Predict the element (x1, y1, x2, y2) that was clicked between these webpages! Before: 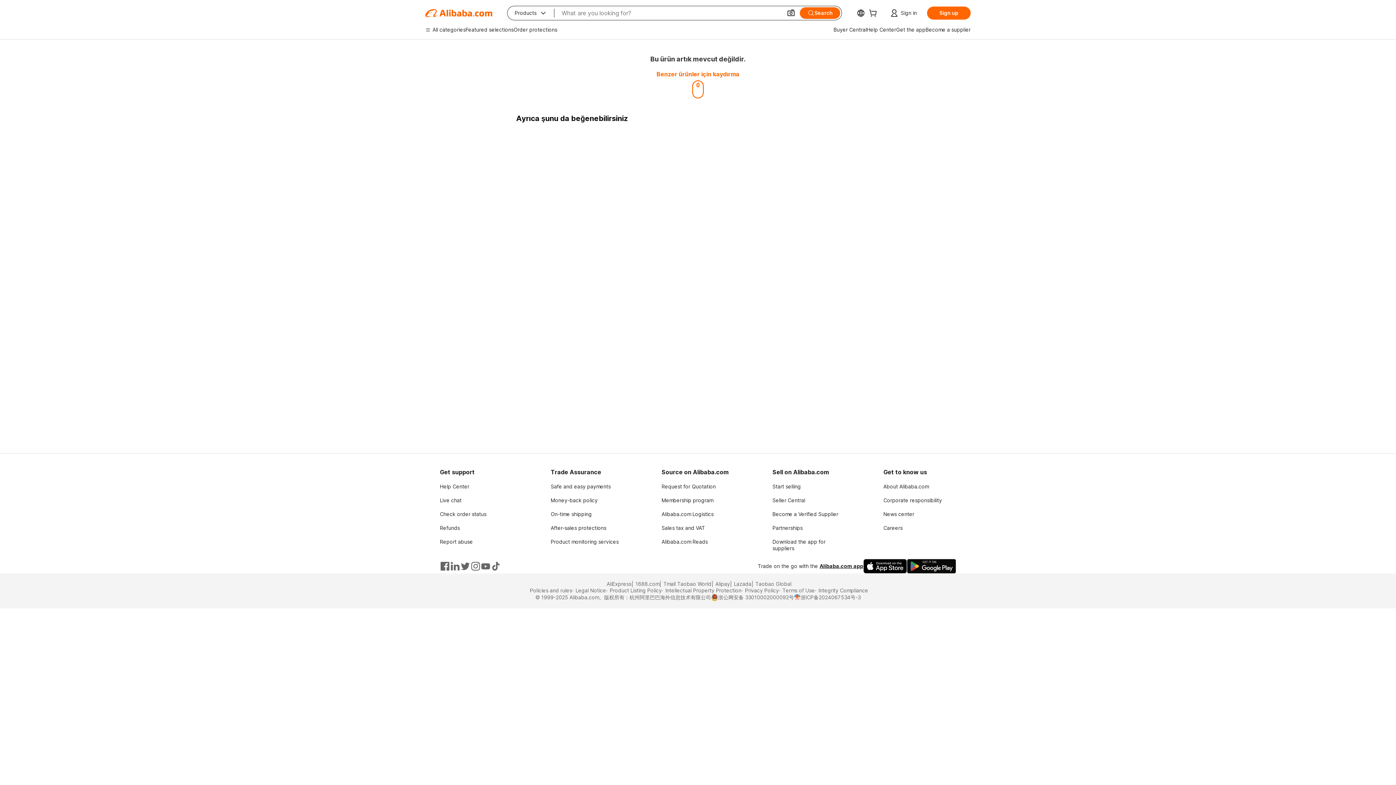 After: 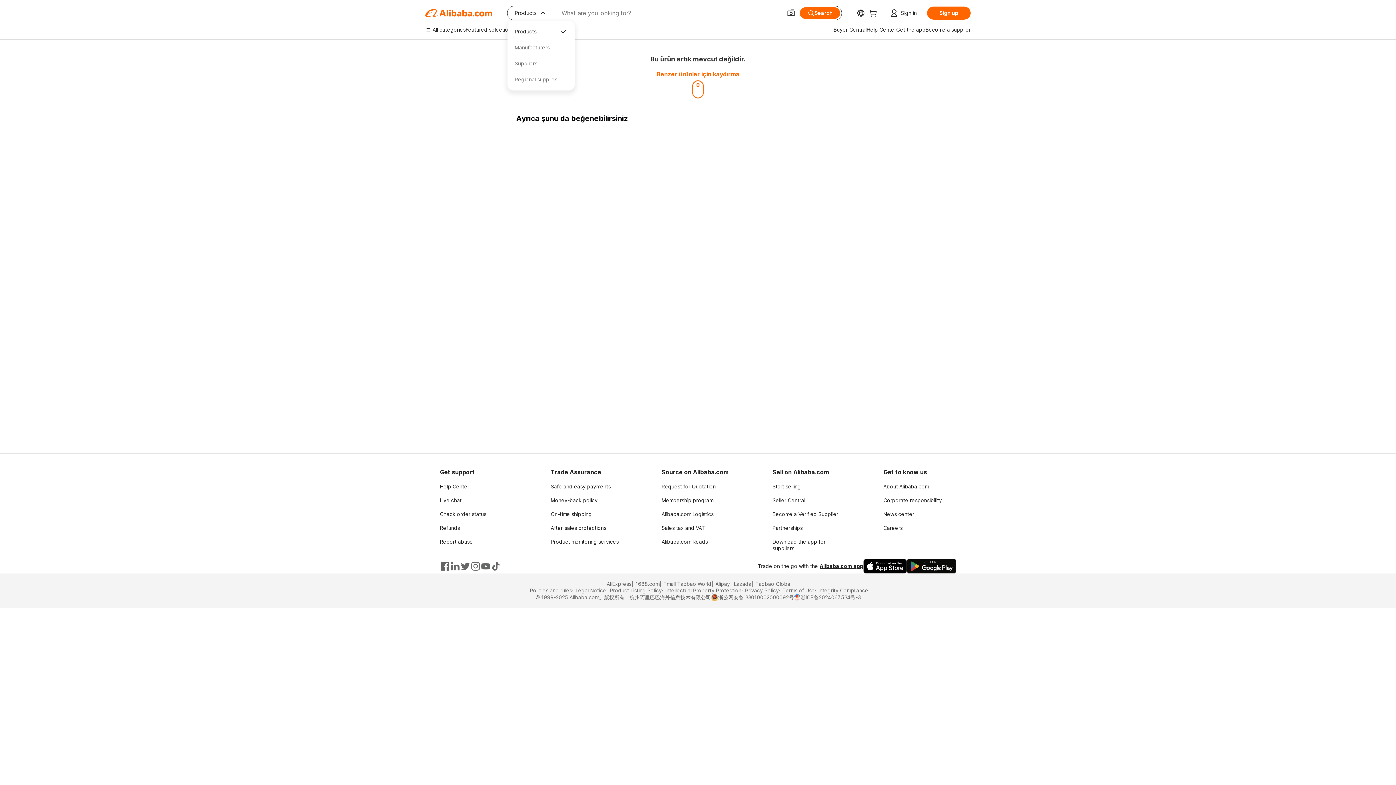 Action: bbox: (507, 6, 554, 20) label: Products
